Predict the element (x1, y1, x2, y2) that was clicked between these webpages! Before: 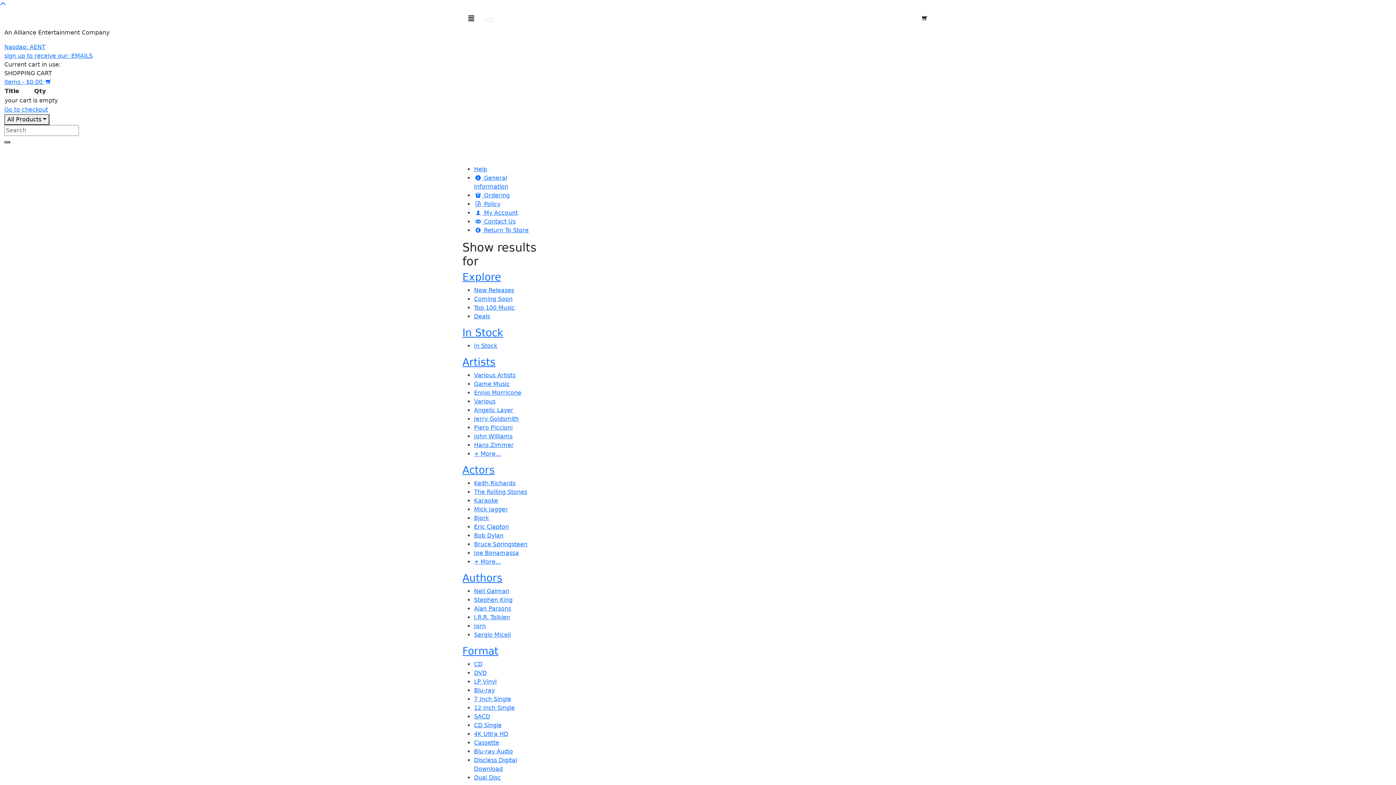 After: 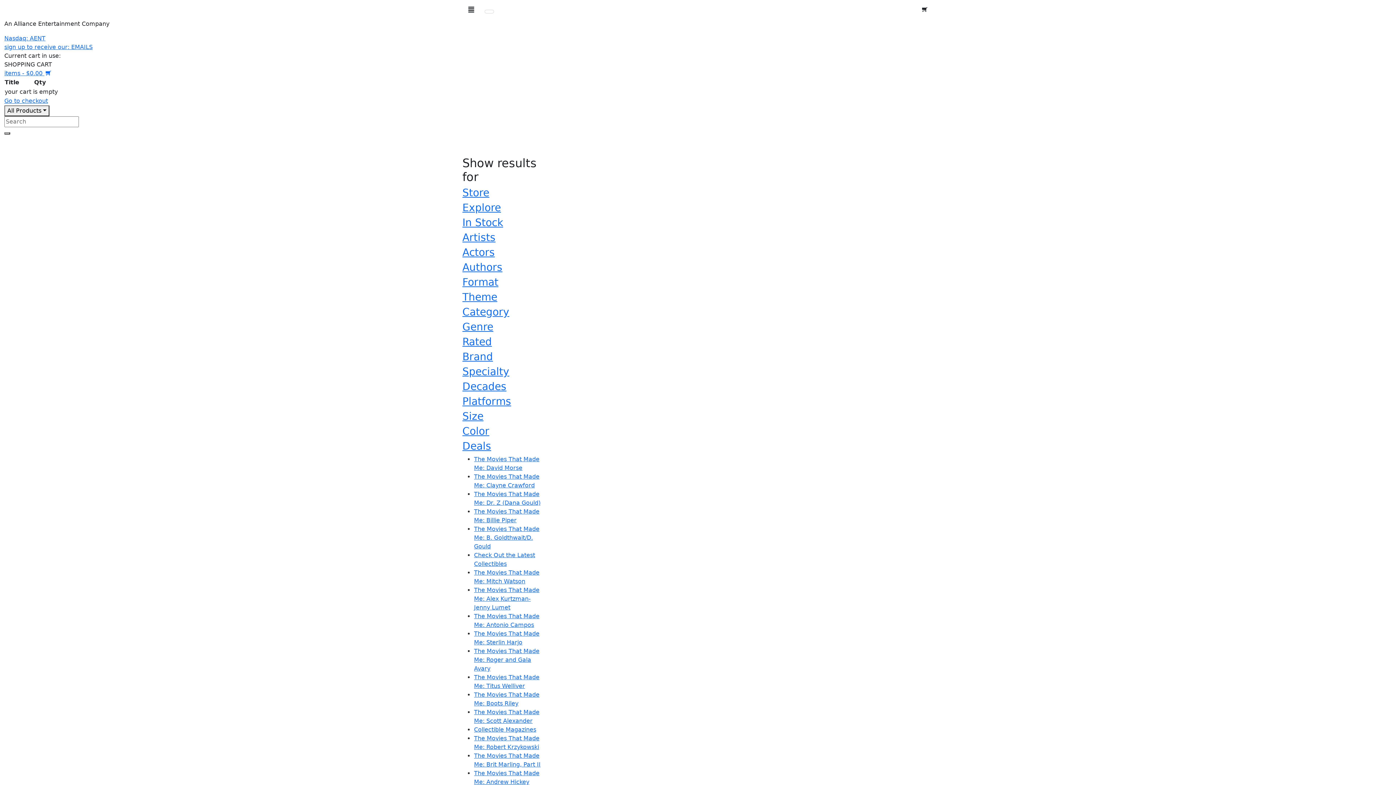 Action: bbox: (848, 147, 912, 162) label: Order From Catalog